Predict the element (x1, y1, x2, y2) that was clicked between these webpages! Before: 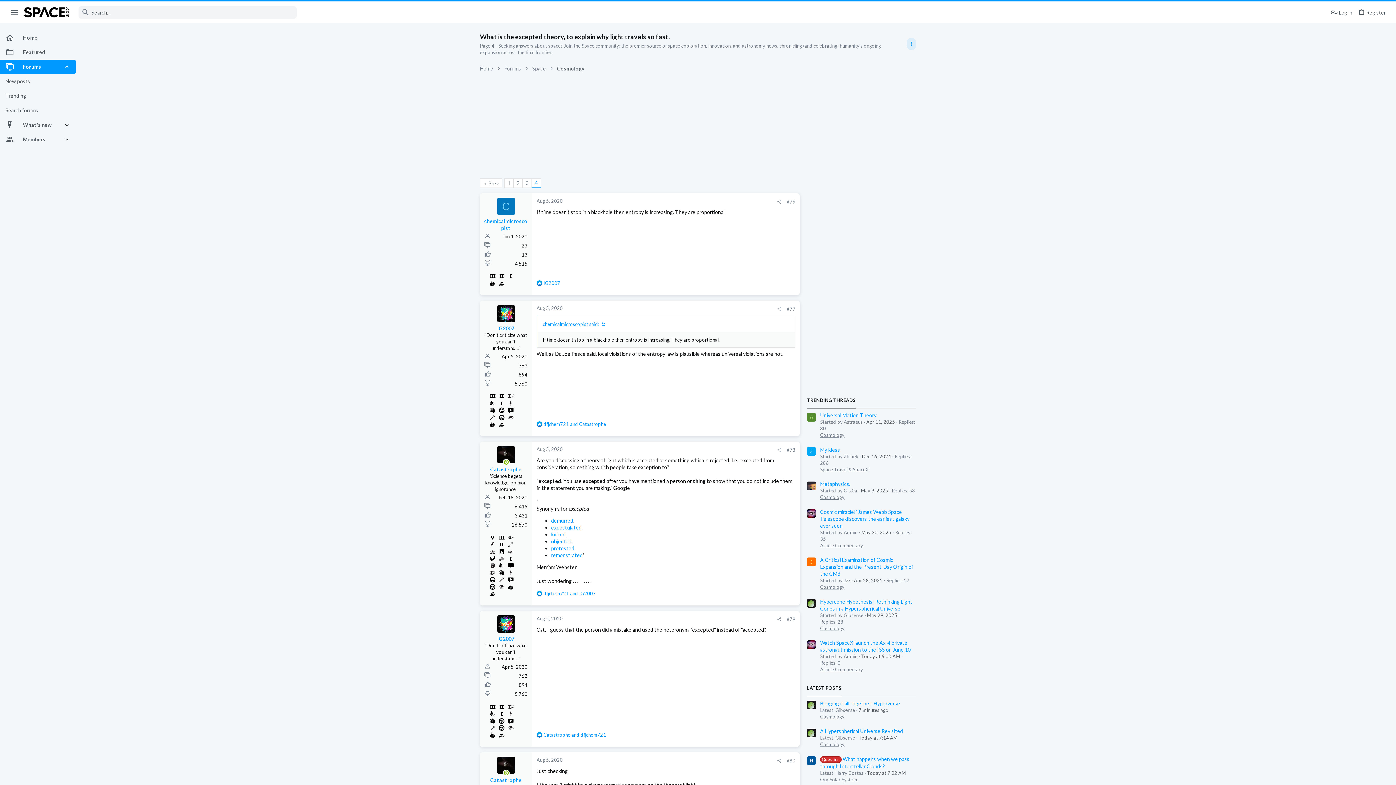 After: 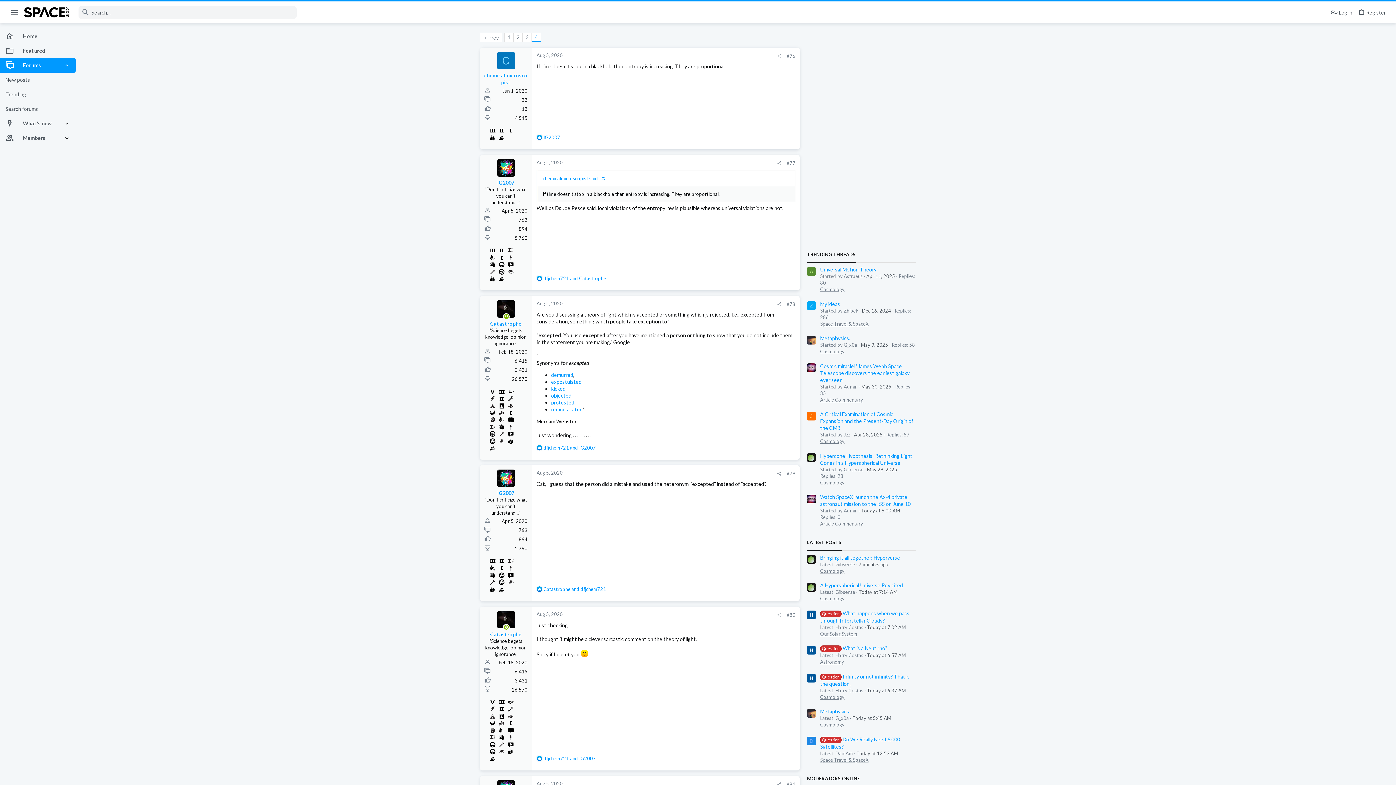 Action: bbox: (536, 198, 562, 204) label: Aug 5, 2020